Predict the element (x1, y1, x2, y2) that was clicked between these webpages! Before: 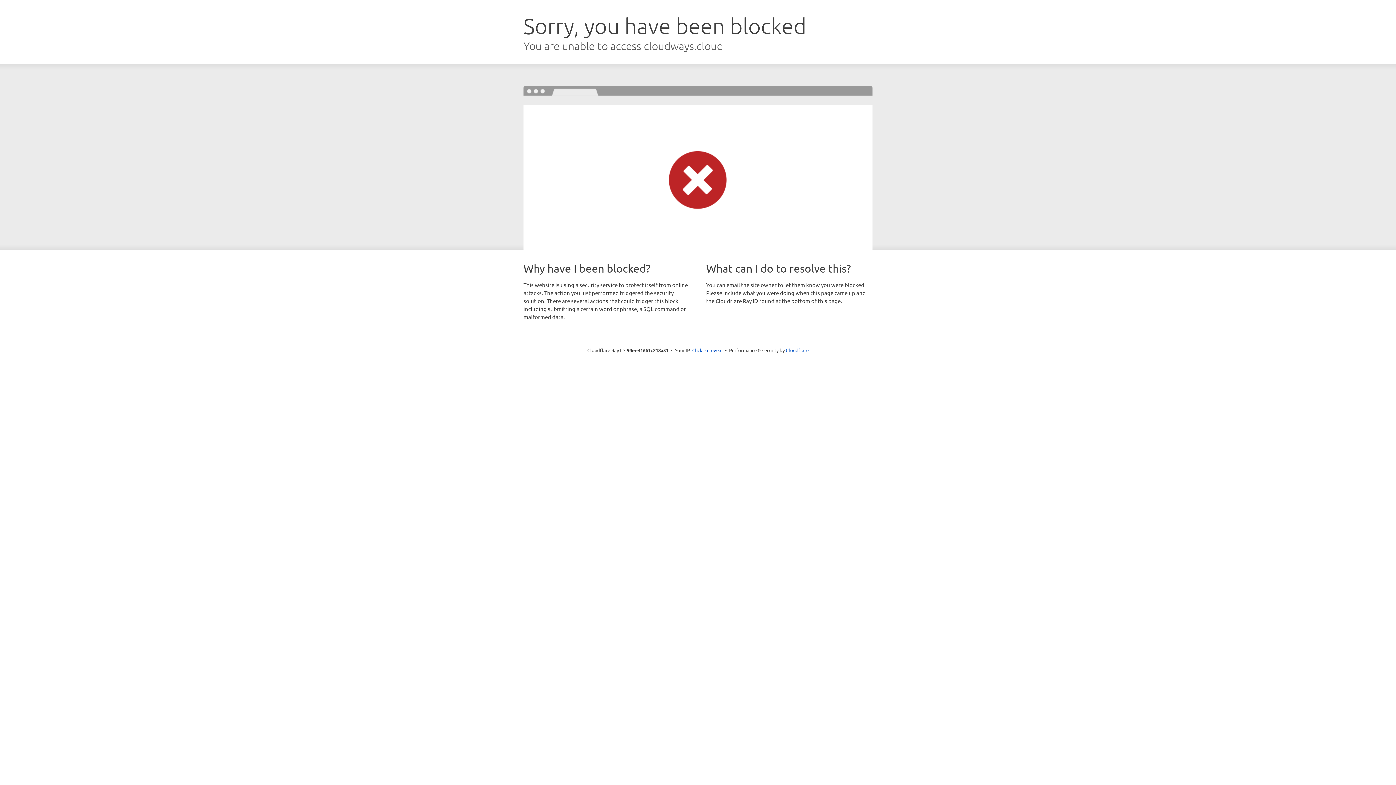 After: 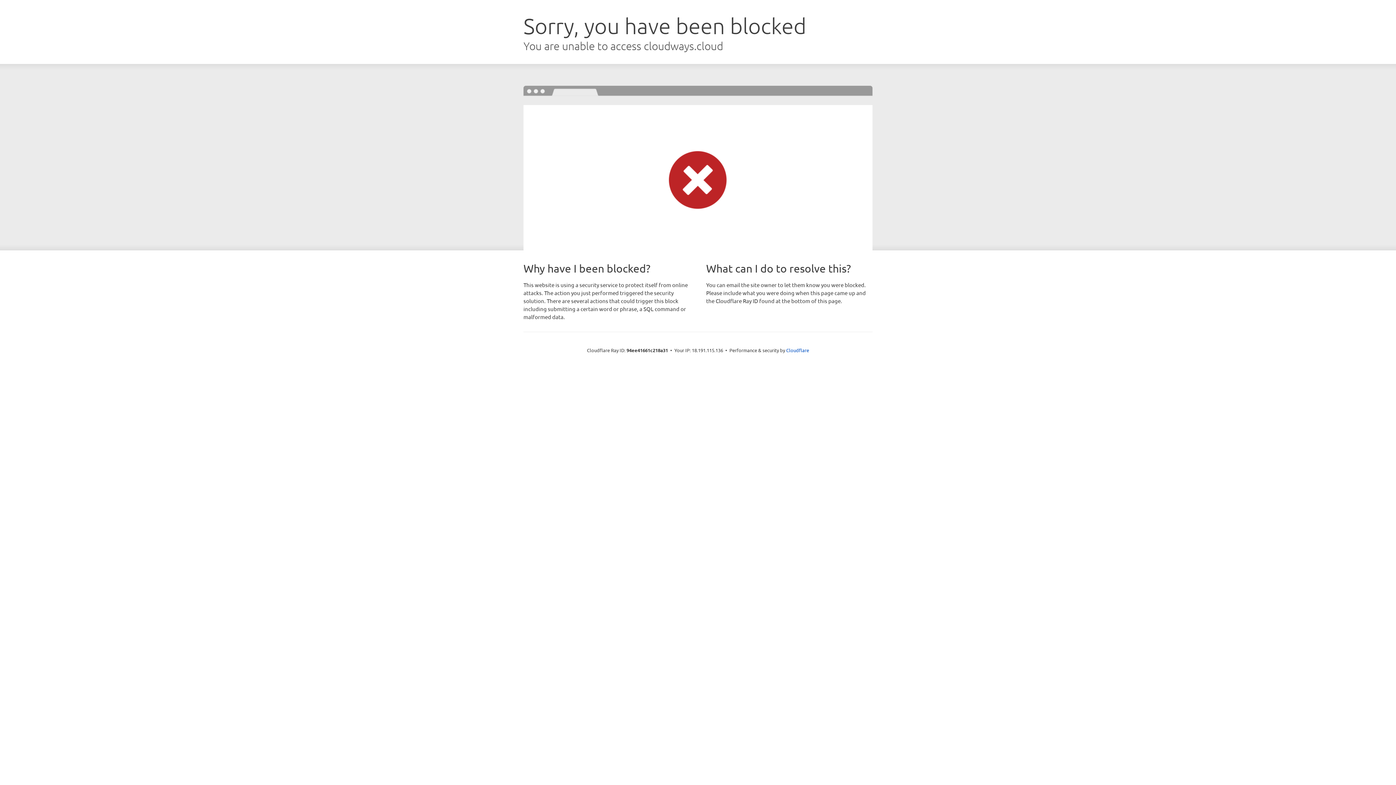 Action: bbox: (692, 346, 722, 353) label: Click to reveal